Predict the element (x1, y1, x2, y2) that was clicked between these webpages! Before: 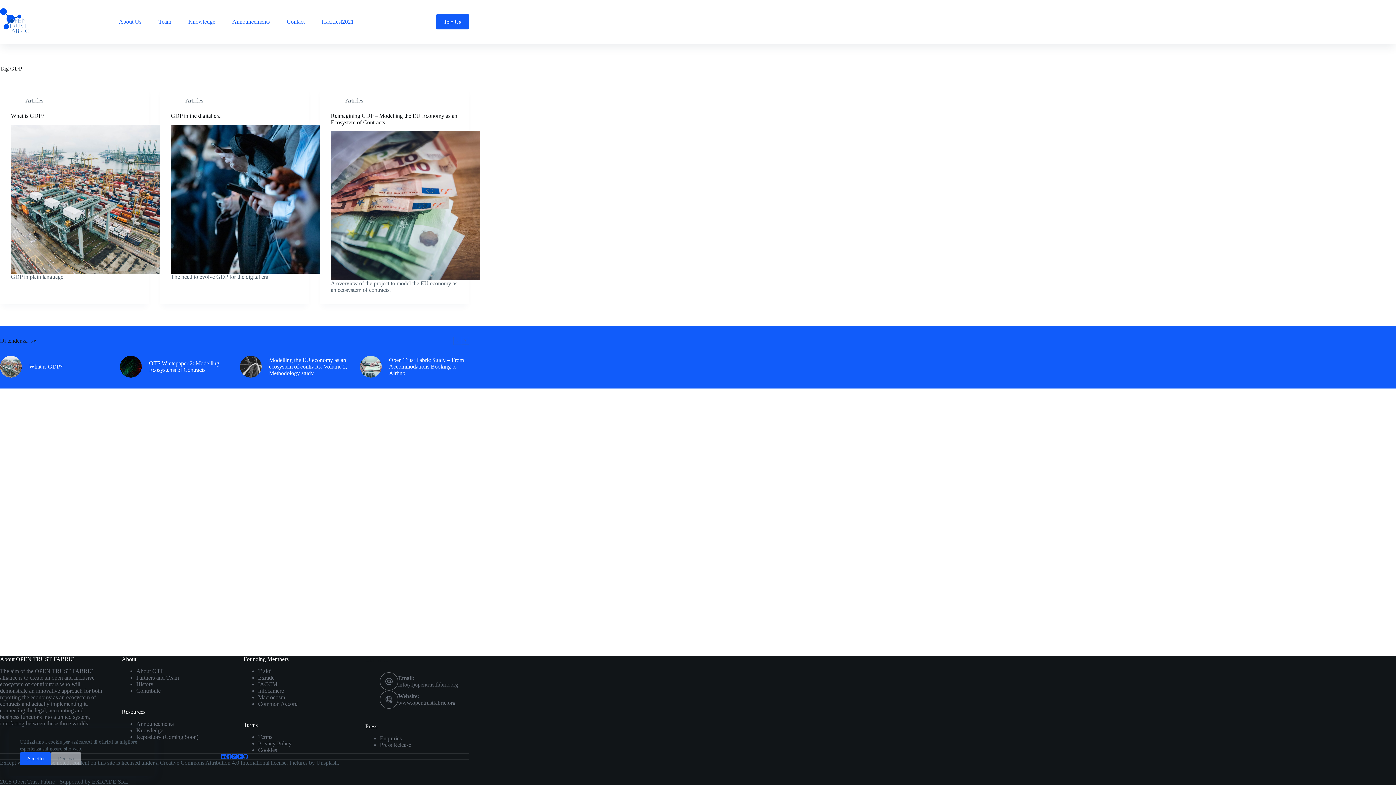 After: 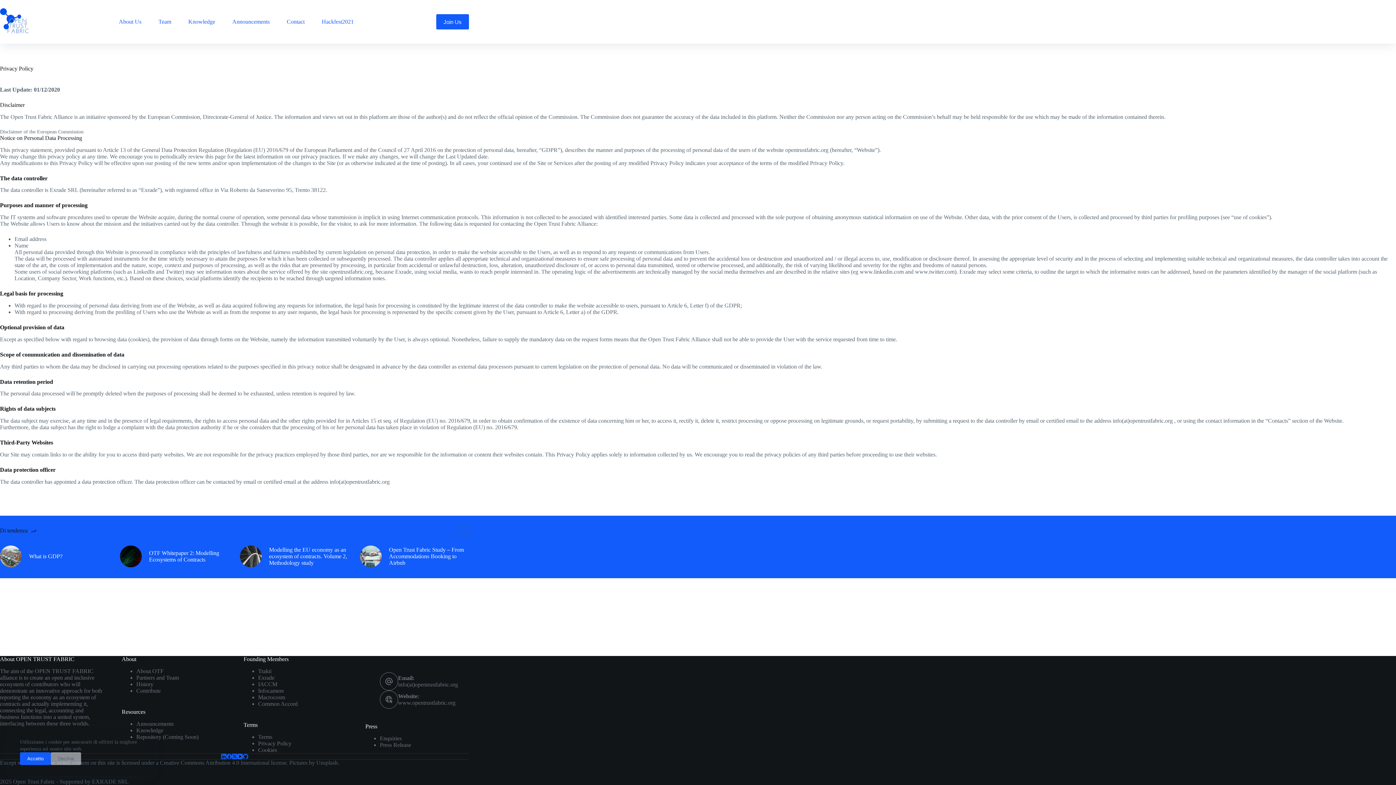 Action: label: Privacy Policy bbox: (258, 740, 291, 746)